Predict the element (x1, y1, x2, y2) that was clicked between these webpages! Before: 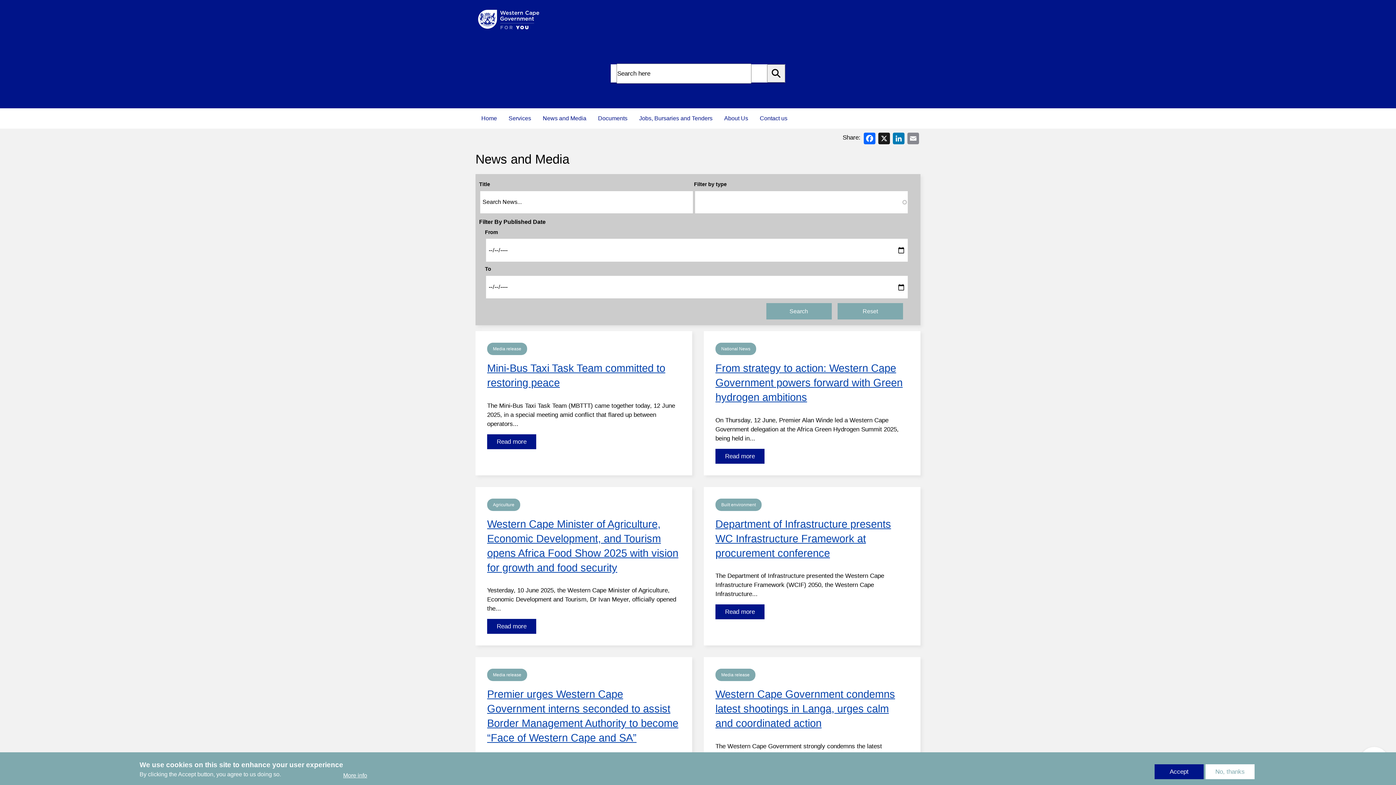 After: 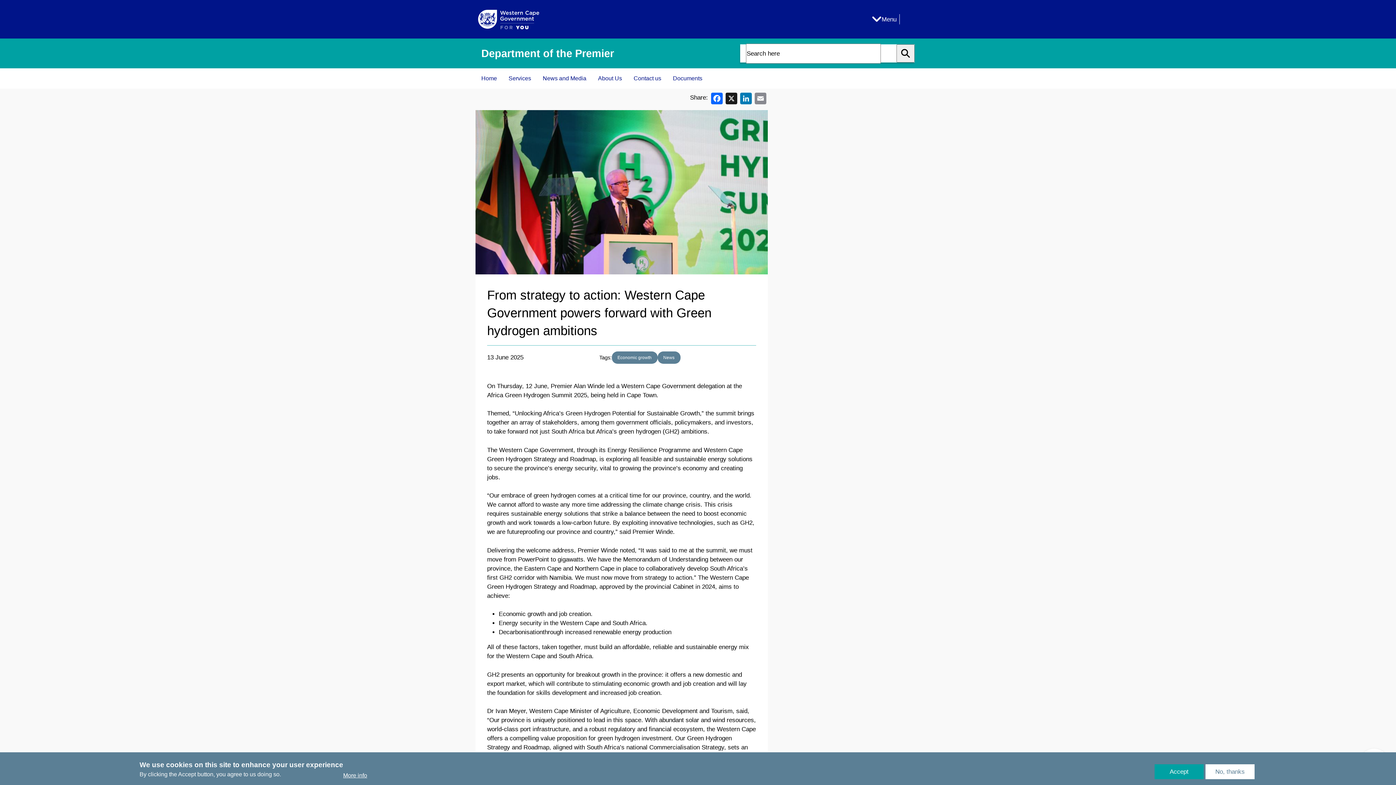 Action: bbox: (715, 448, 764, 463) label: Read more